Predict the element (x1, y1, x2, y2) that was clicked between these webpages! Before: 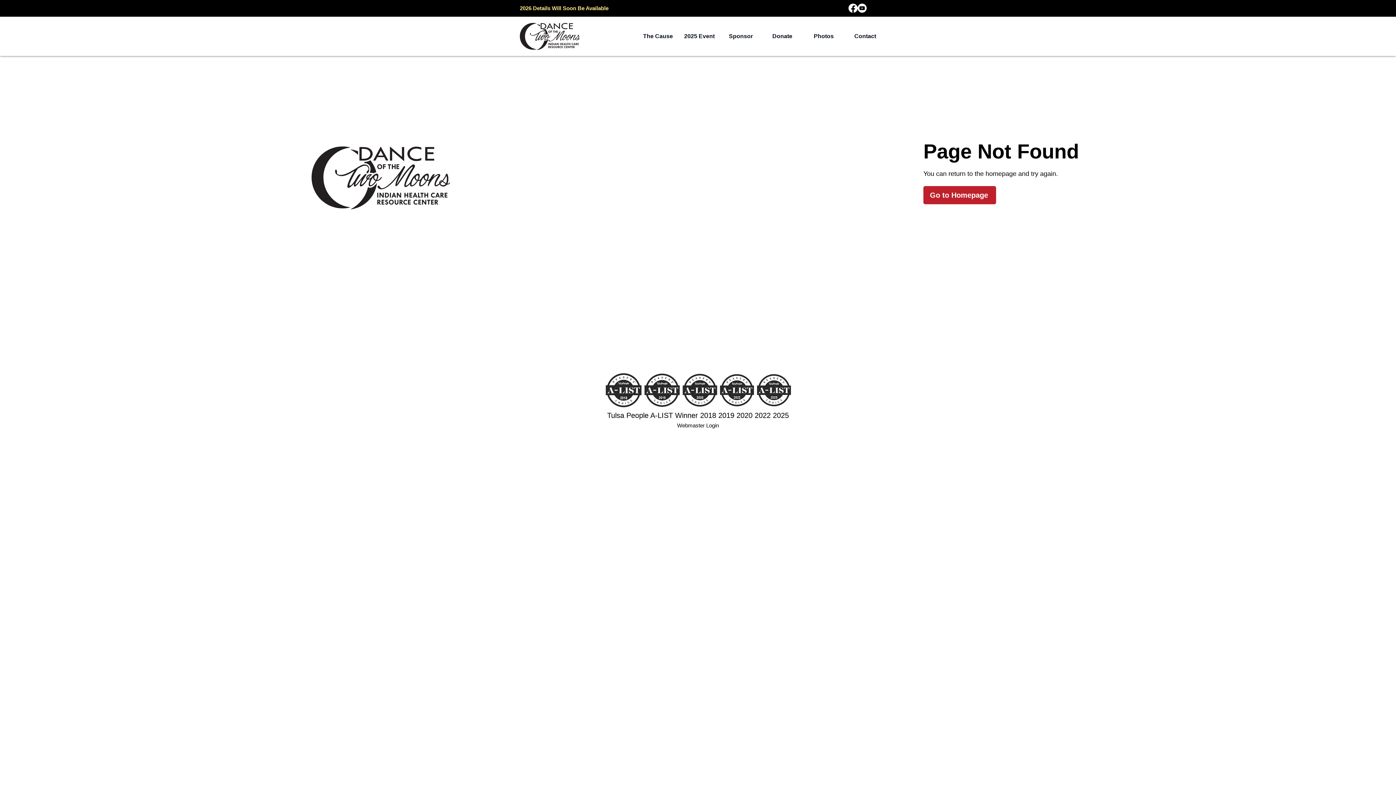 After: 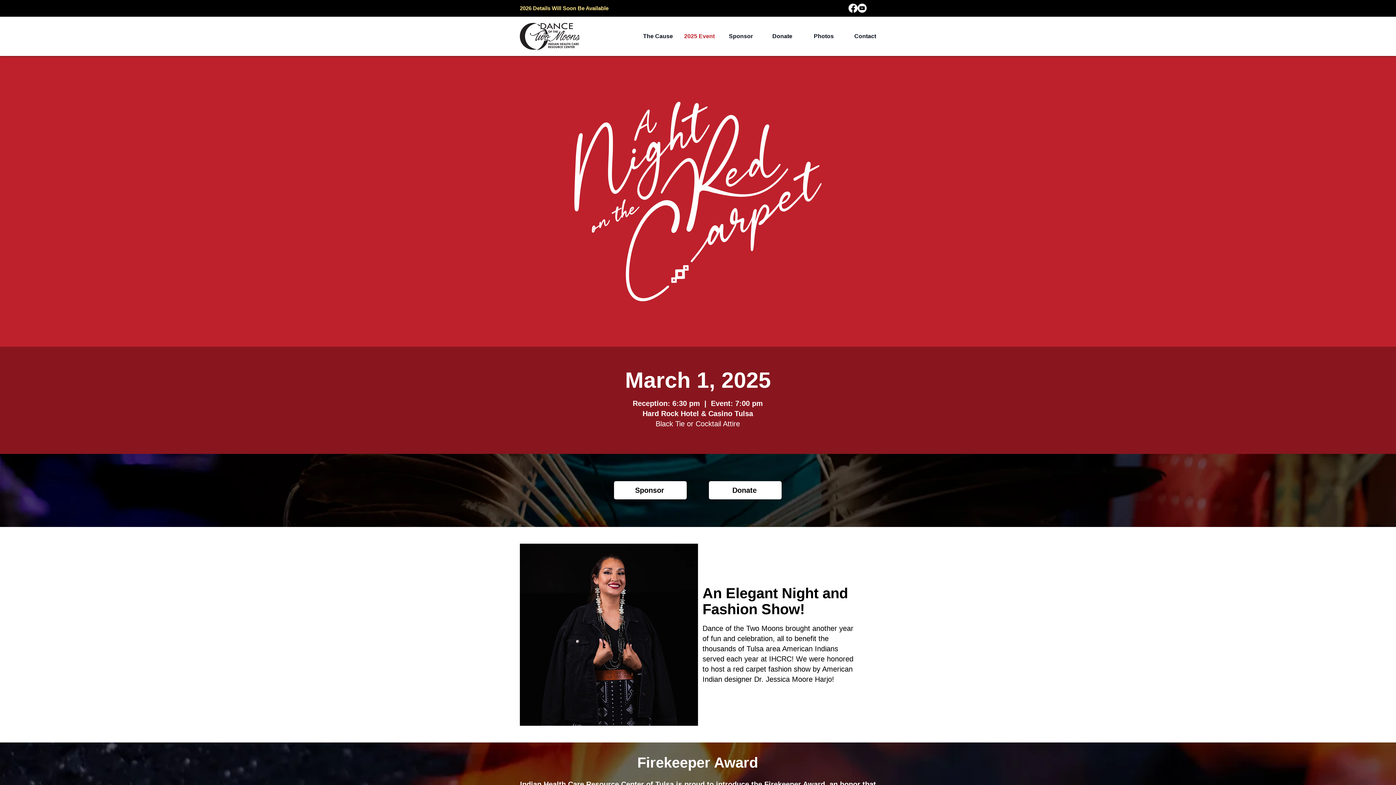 Action: bbox: (678, 29, 720, 43) label: 2025 Event